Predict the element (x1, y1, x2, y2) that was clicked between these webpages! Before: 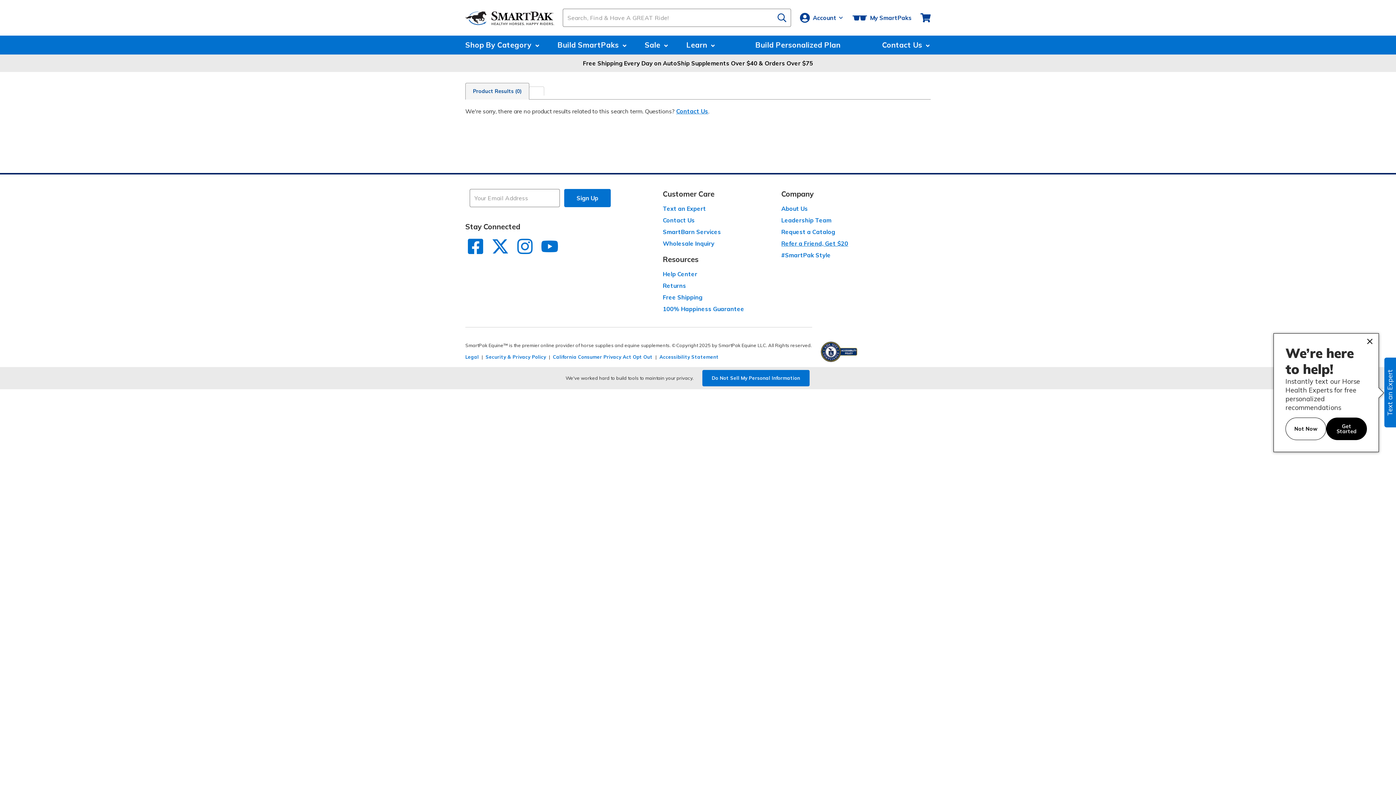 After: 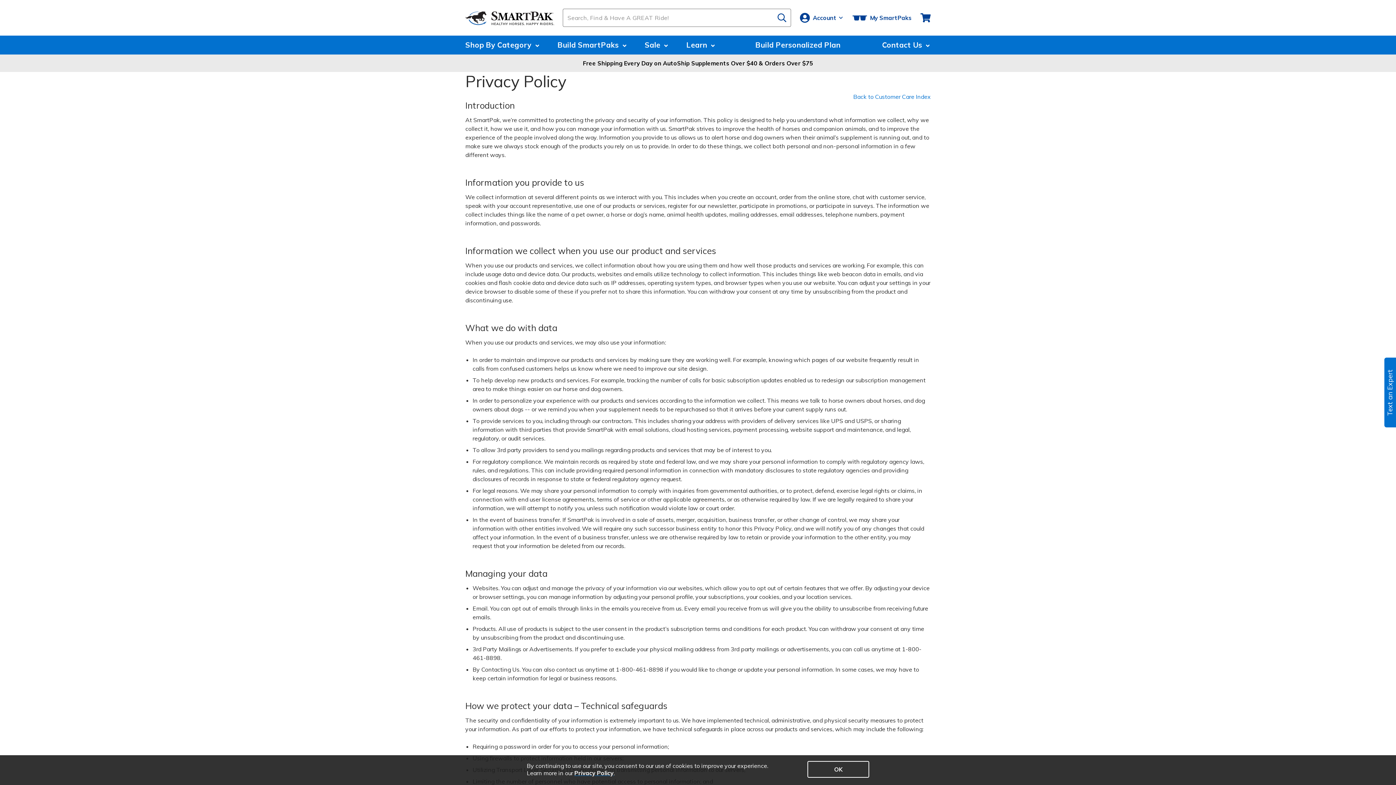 Action: bbox: (485, 353, 546, 360) label: Security & Privacy Policy